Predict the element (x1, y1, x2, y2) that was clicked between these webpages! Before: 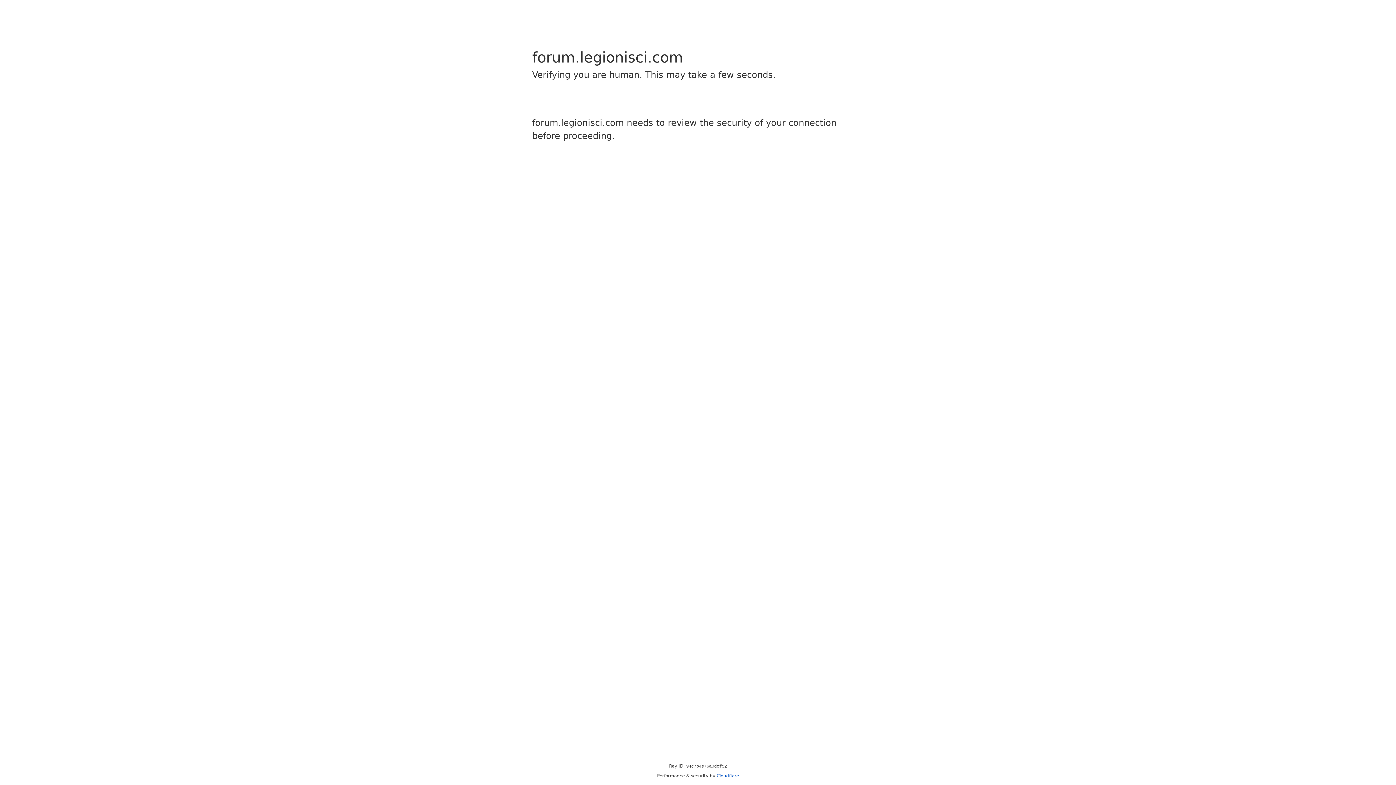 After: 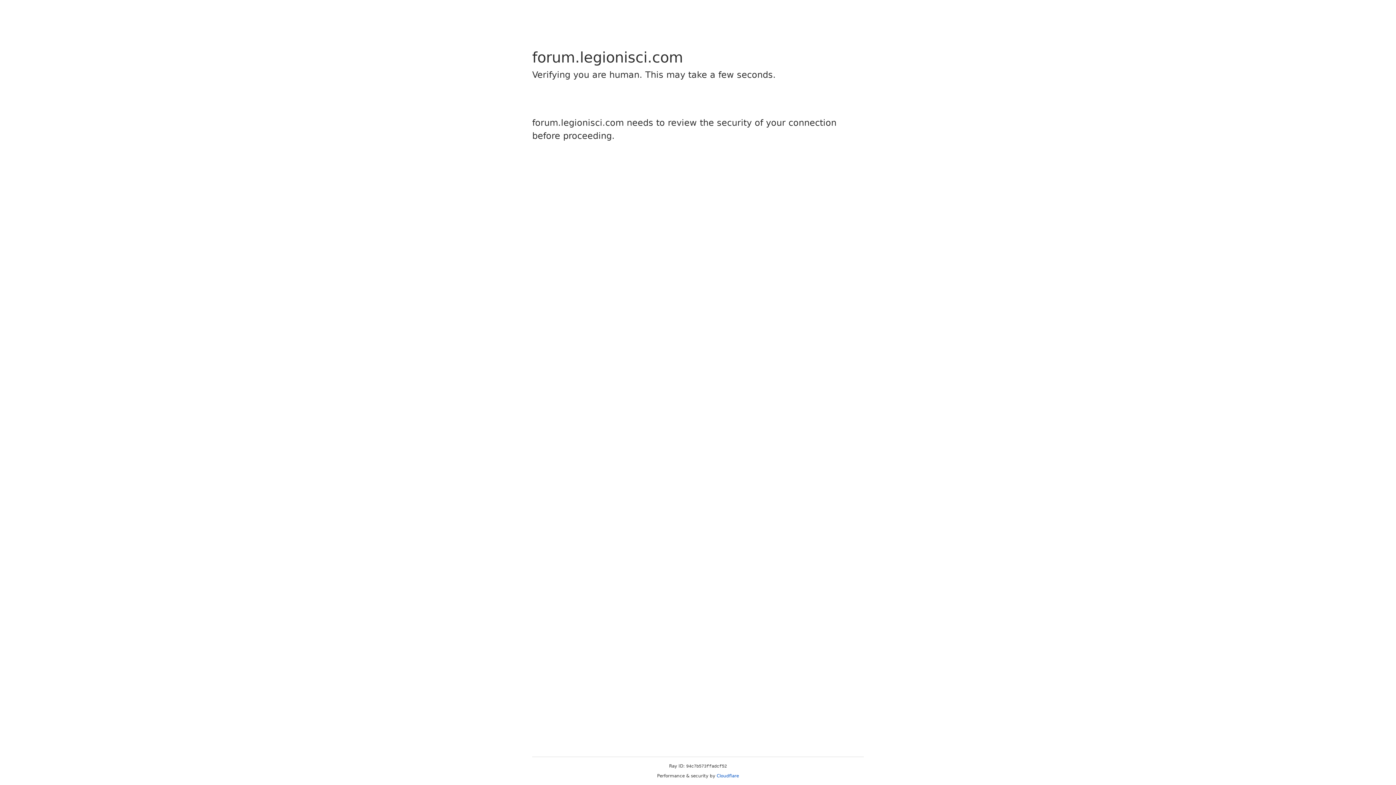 Action: label: Cloudflare bbox: (716, 773, 739, 778)